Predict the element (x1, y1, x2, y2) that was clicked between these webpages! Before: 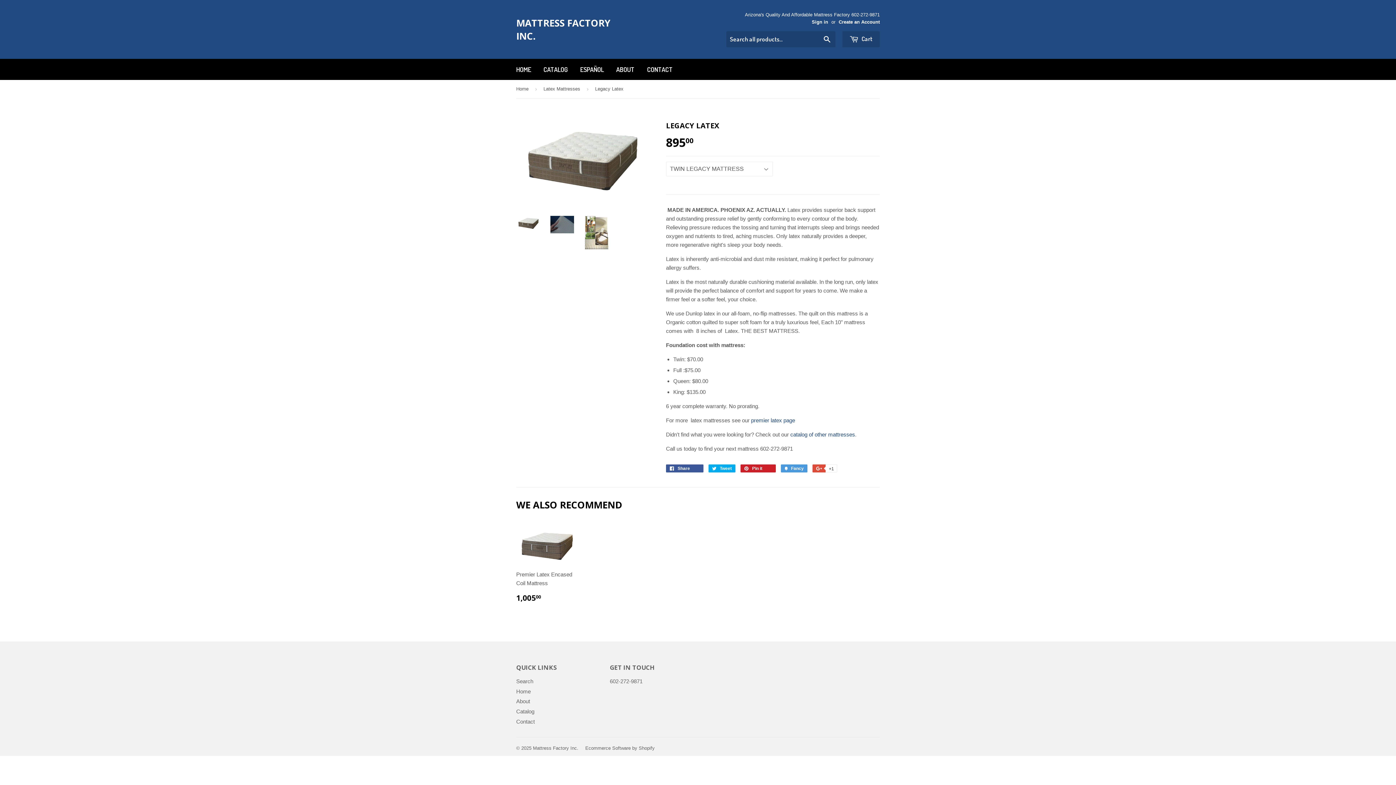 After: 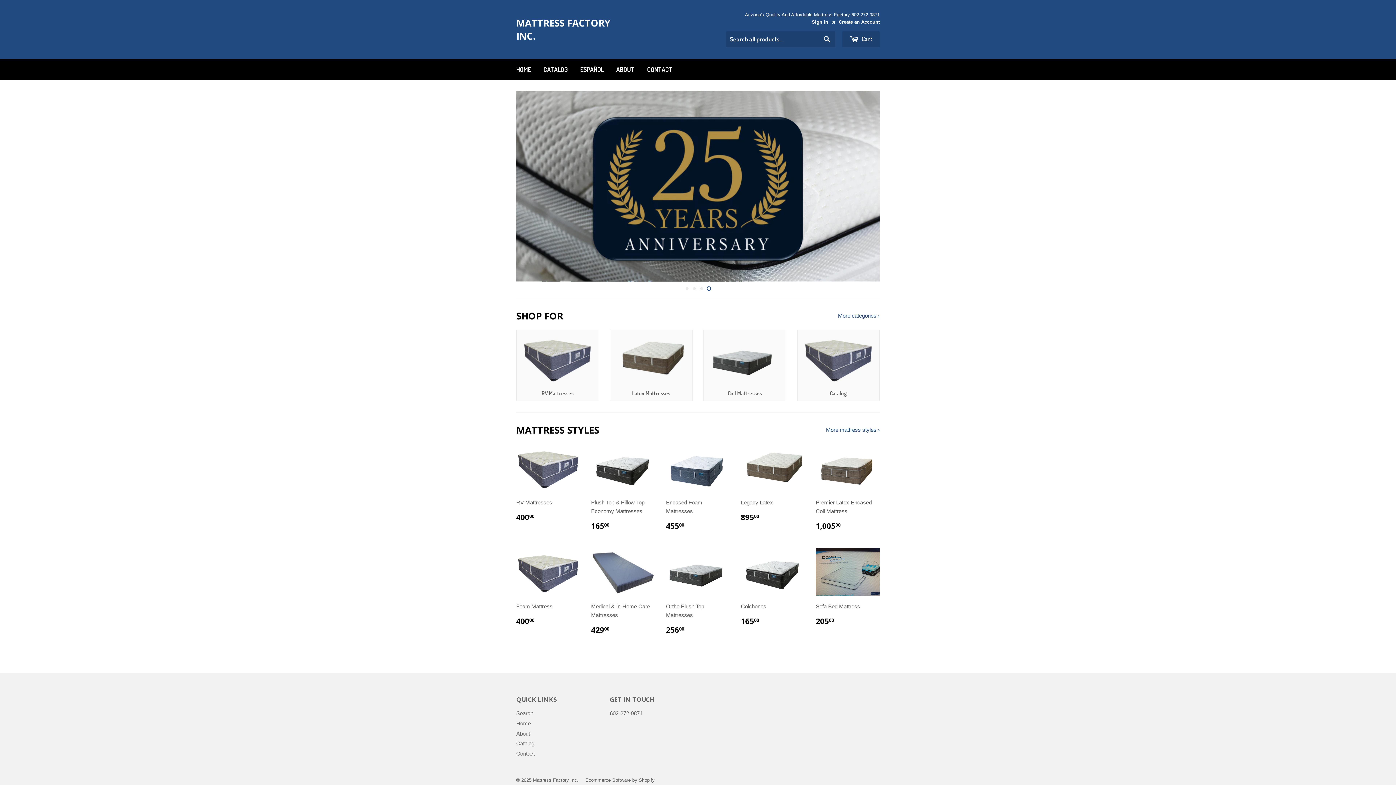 Action: bbox: (533, 745, 578, 751) label: Mattress Factory Inc.